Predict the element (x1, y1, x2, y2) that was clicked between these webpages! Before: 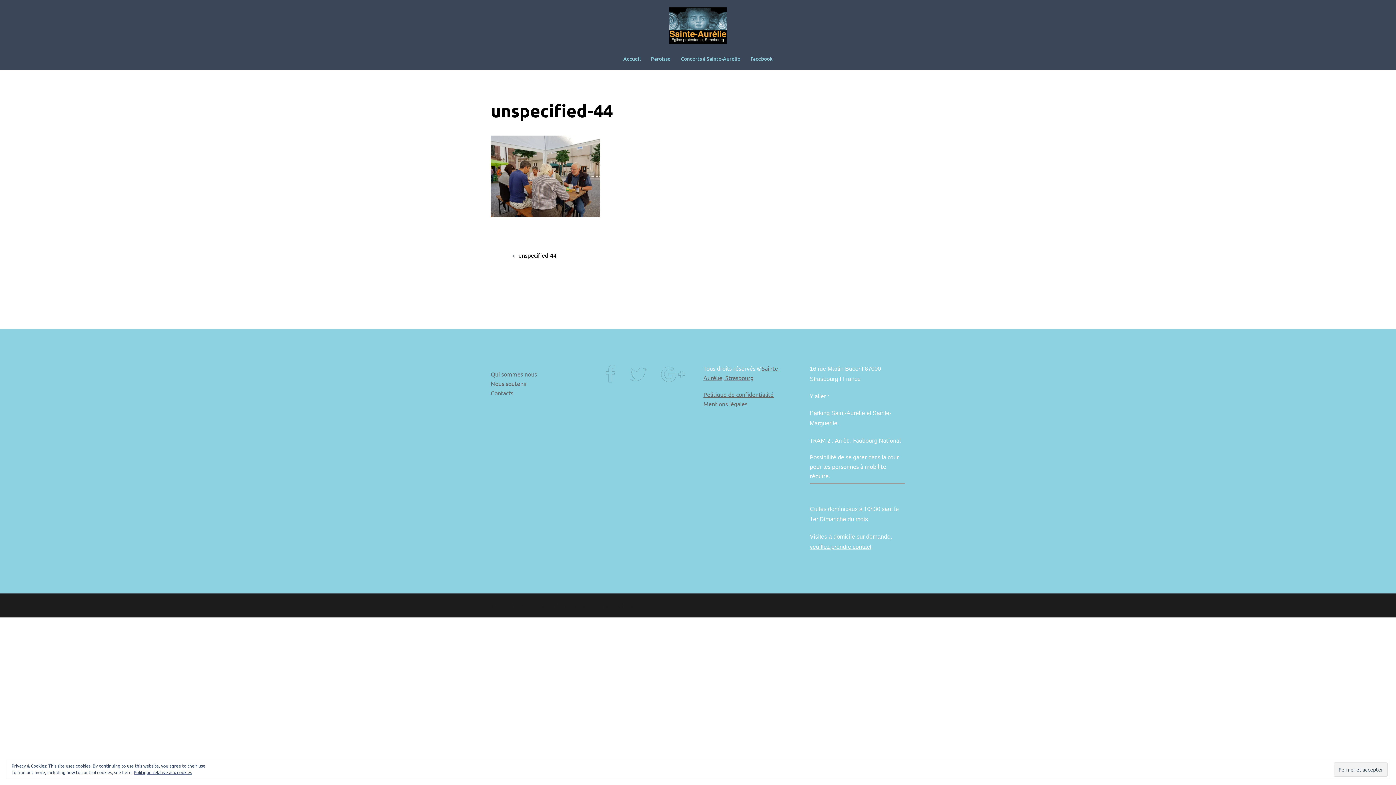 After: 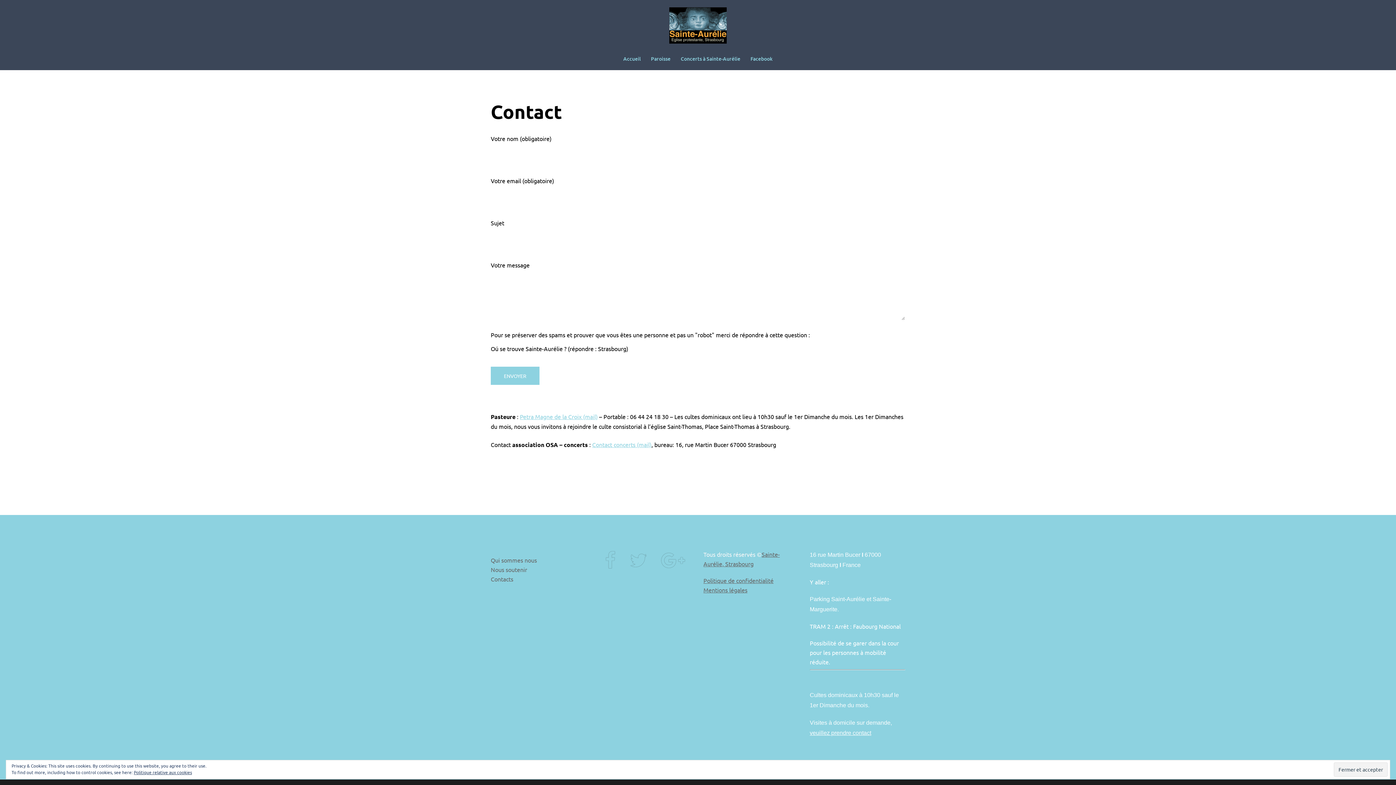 Action: label: Contacts bbox: (490, 389, 513, 396)